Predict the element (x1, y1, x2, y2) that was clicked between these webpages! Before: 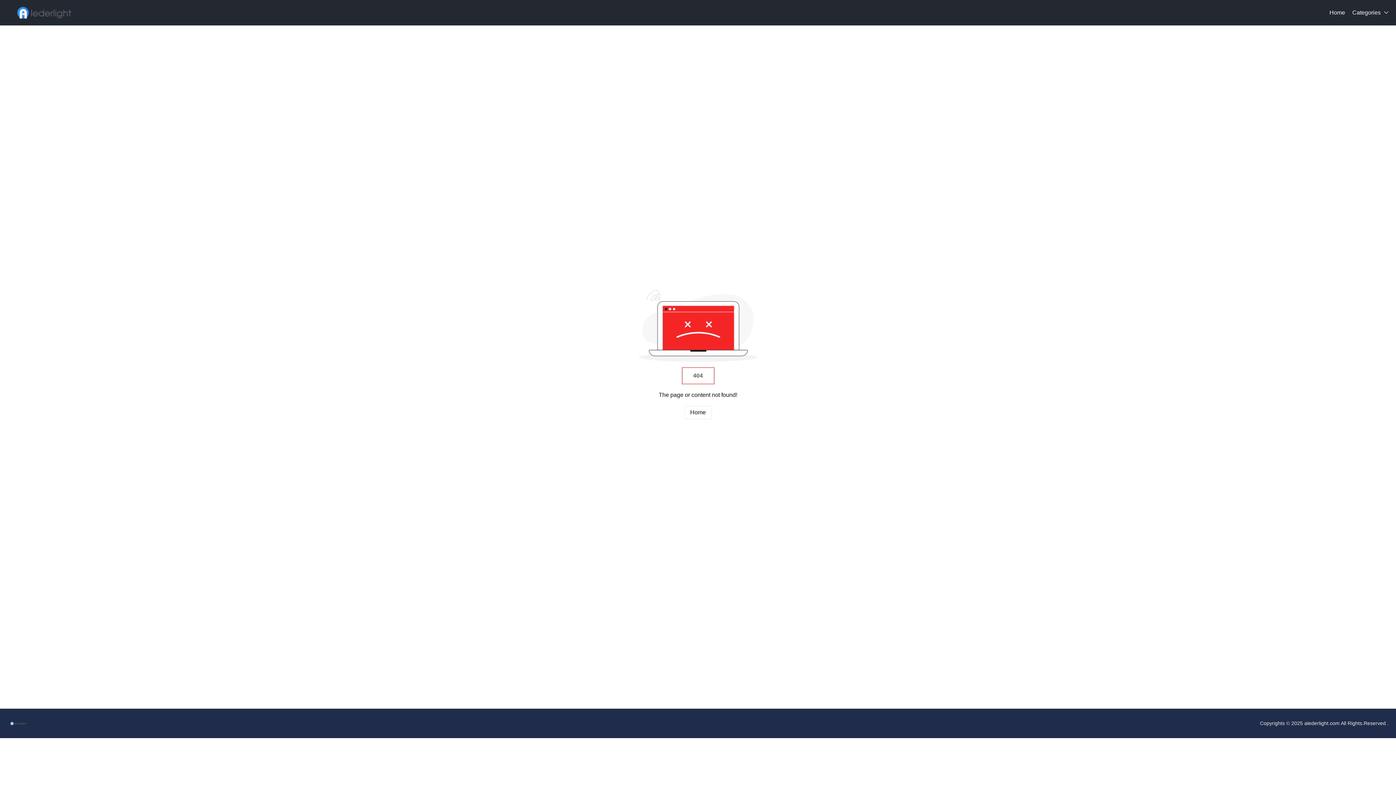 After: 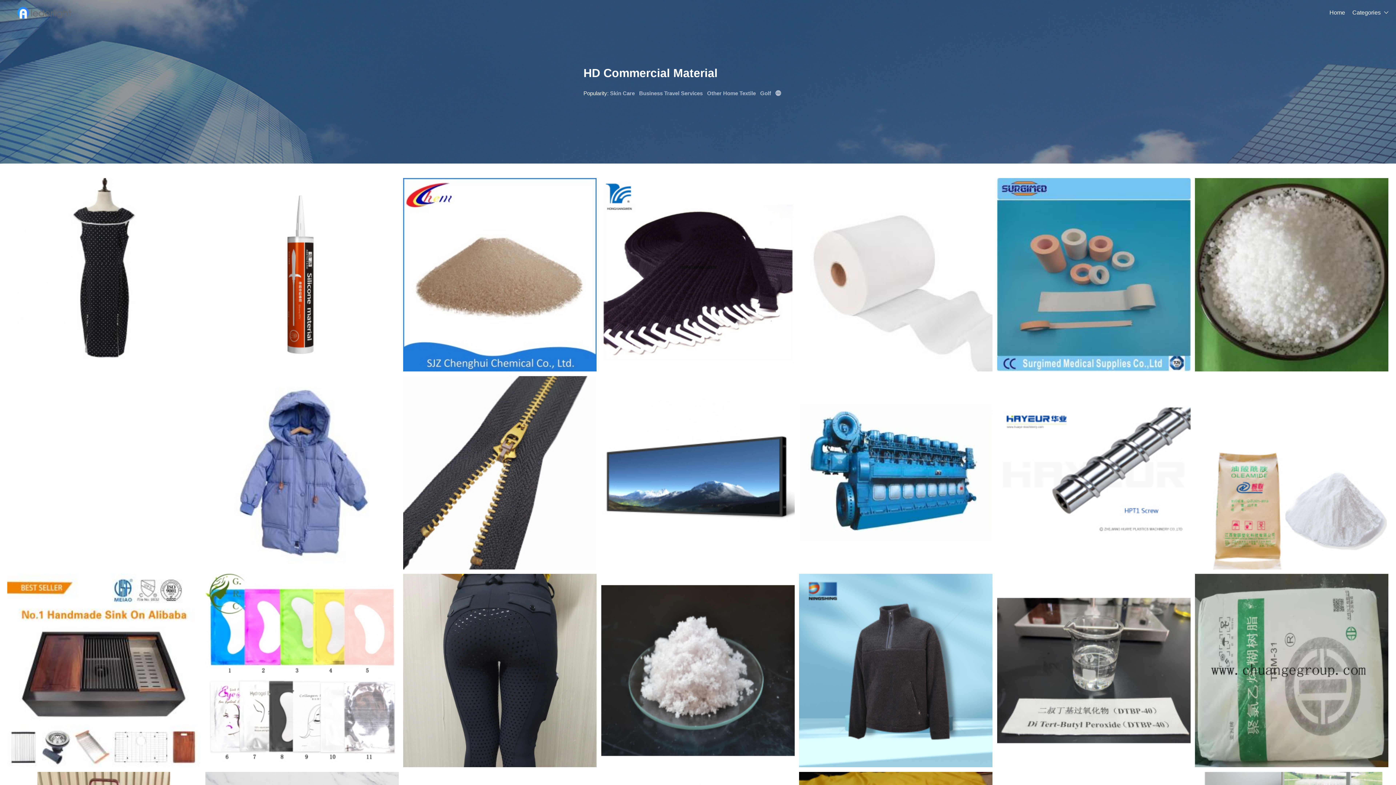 Action: label: Home bbox: (684, 406, 711, 419)